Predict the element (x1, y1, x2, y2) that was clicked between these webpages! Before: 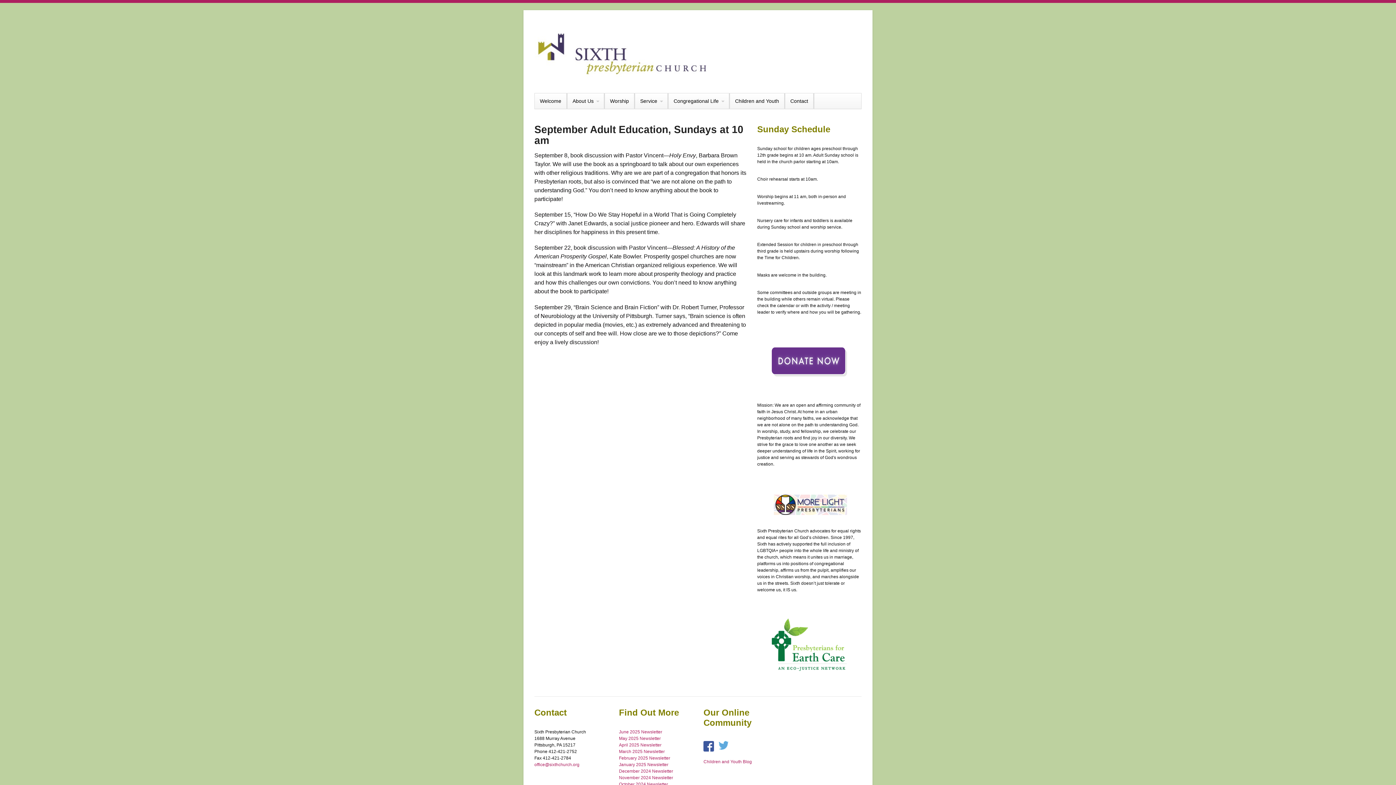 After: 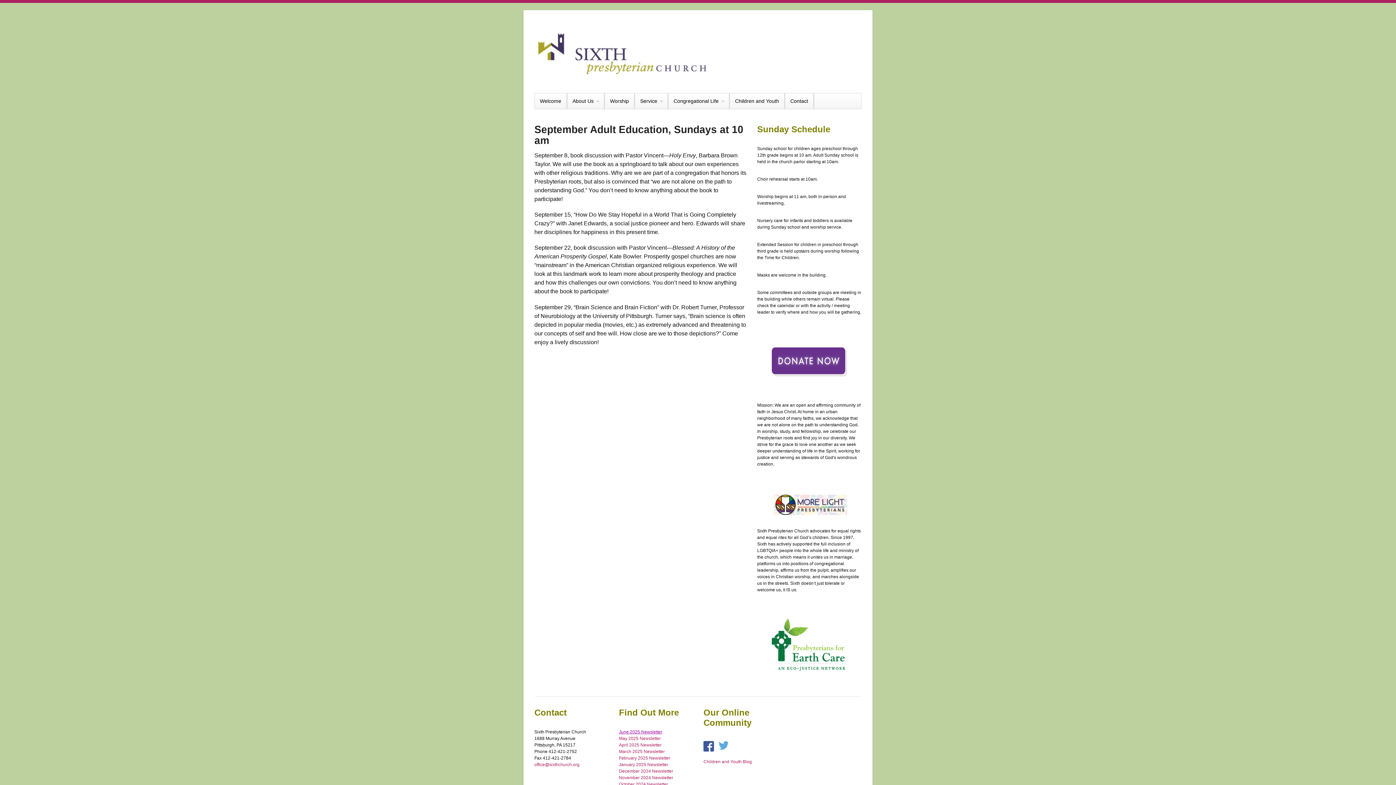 Action: label: June 2025 Newsletter bbox: (619, 729, 662, 734)